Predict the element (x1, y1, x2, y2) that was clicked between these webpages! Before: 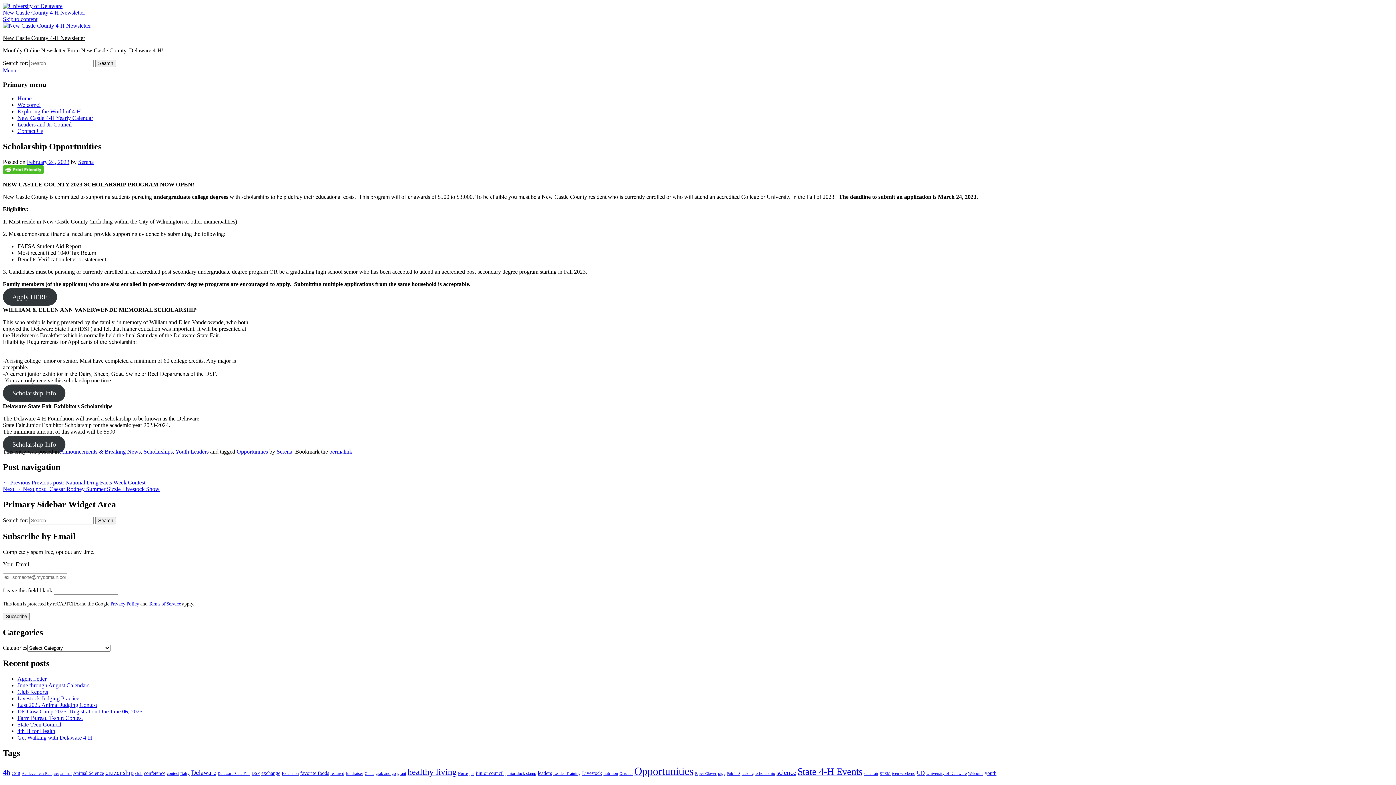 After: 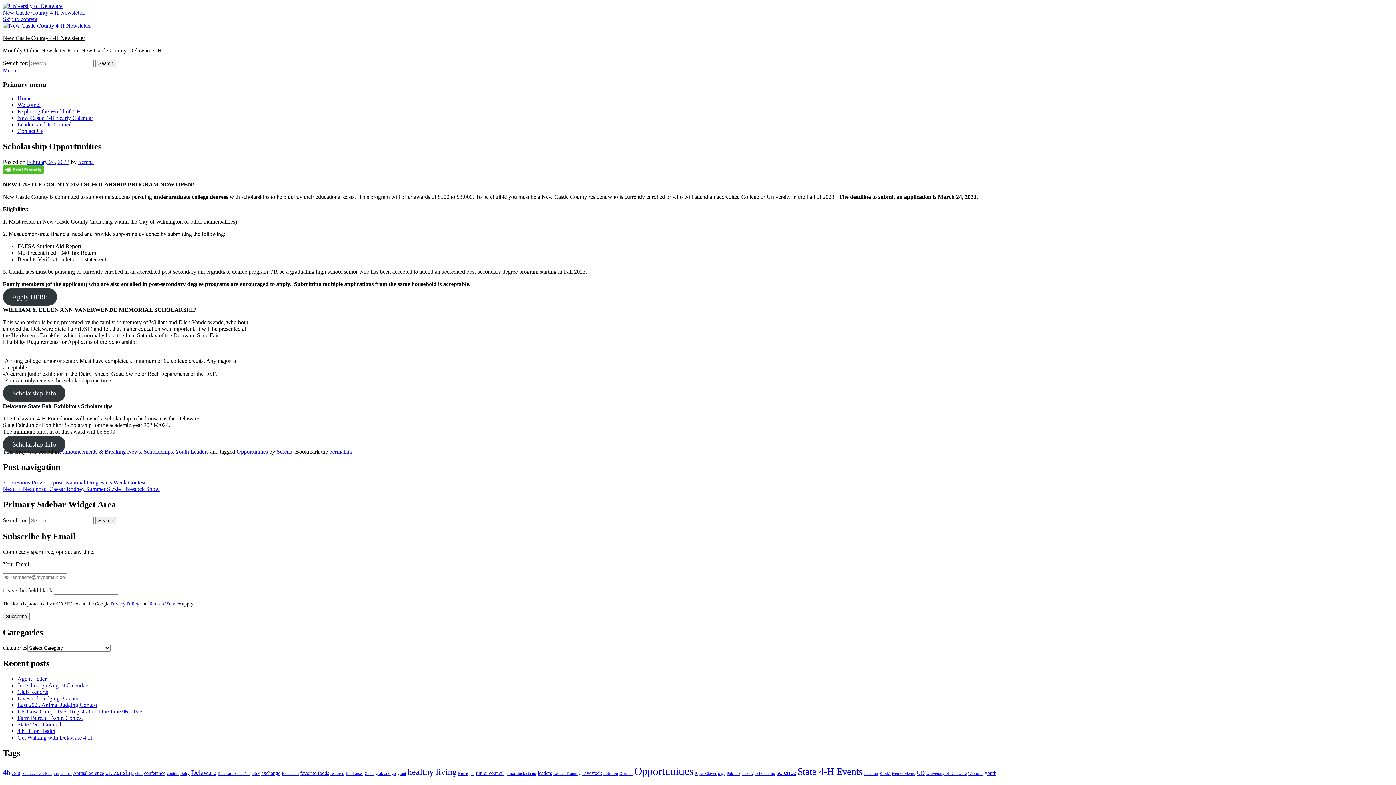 Action: label: Apply HERE bbox: (2, 288, 57, 305)